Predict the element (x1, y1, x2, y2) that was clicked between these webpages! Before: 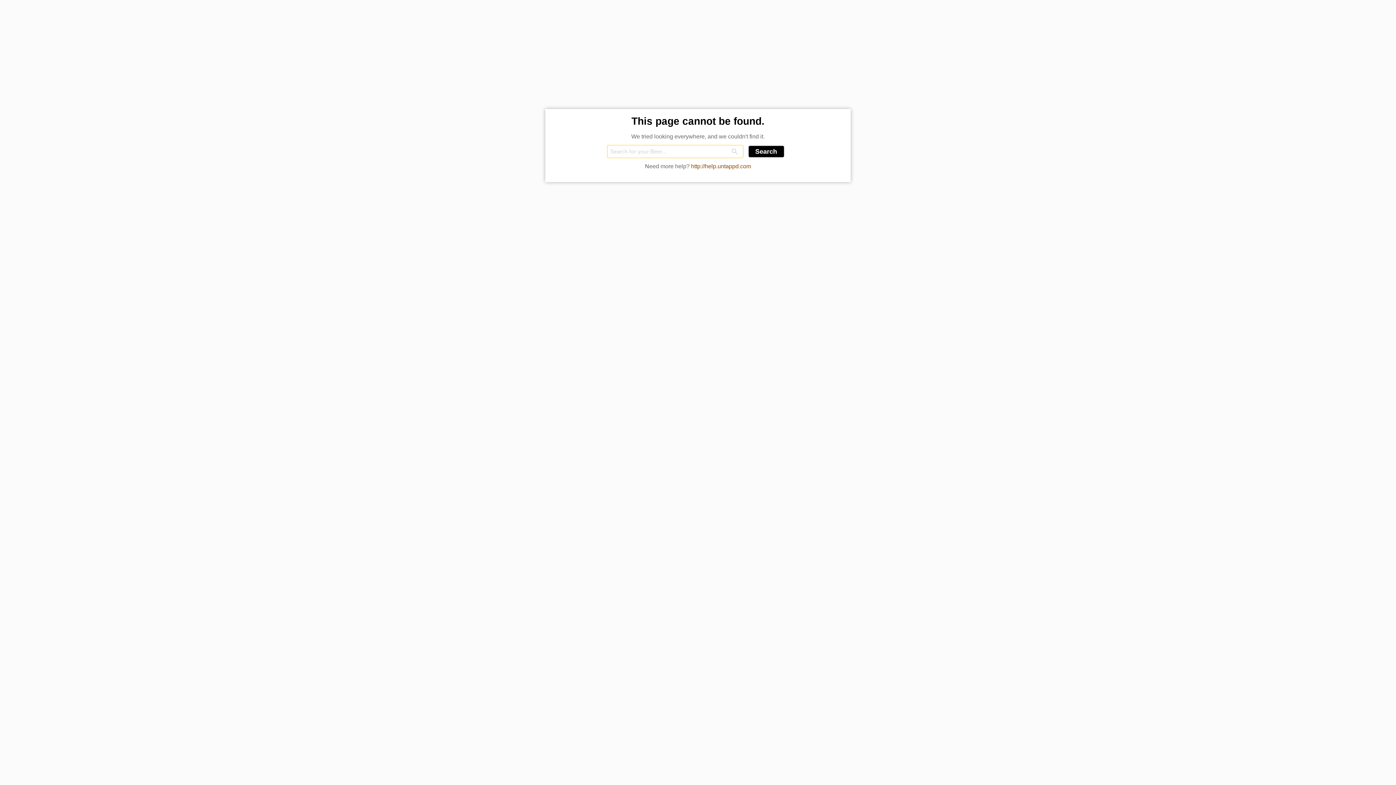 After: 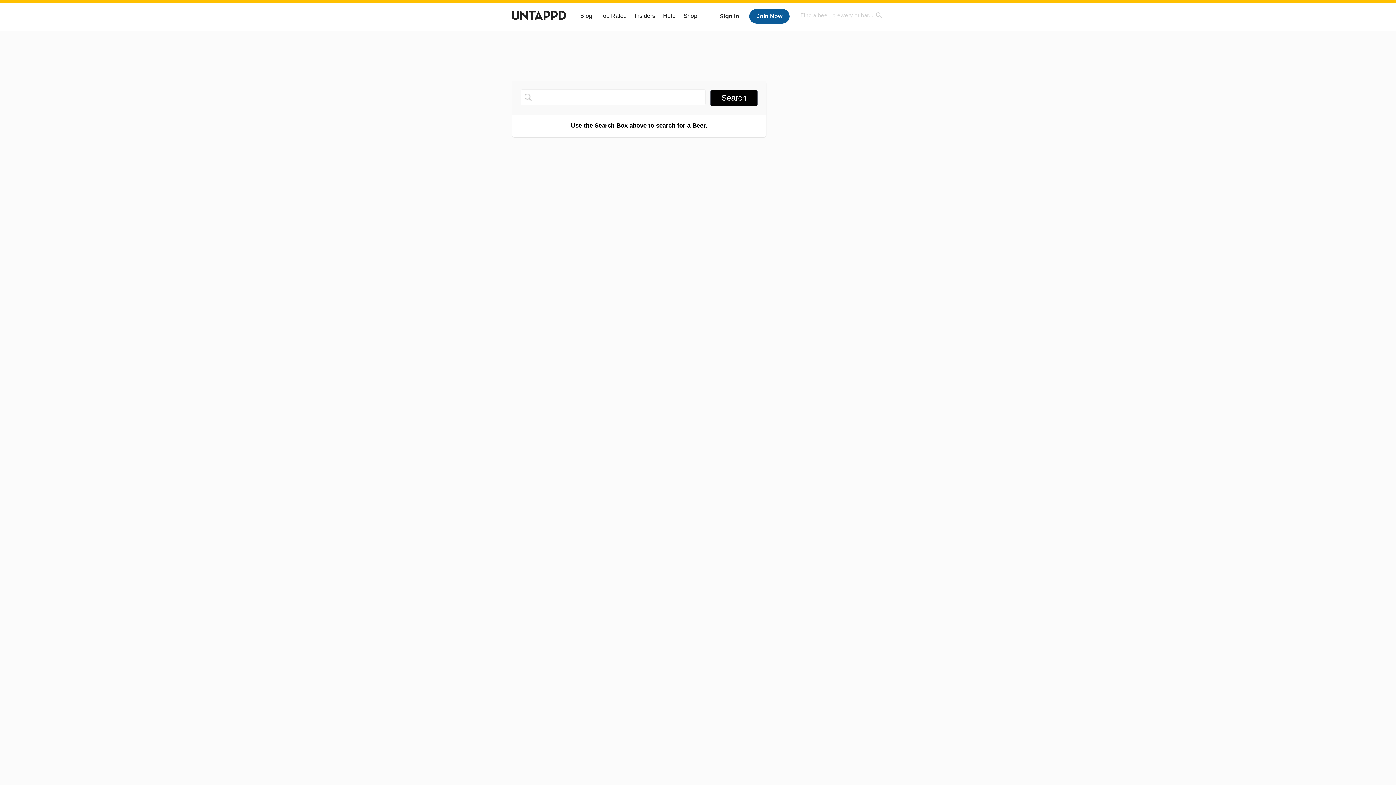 Action: label: Search bbox: (748, 145, 784, 157)